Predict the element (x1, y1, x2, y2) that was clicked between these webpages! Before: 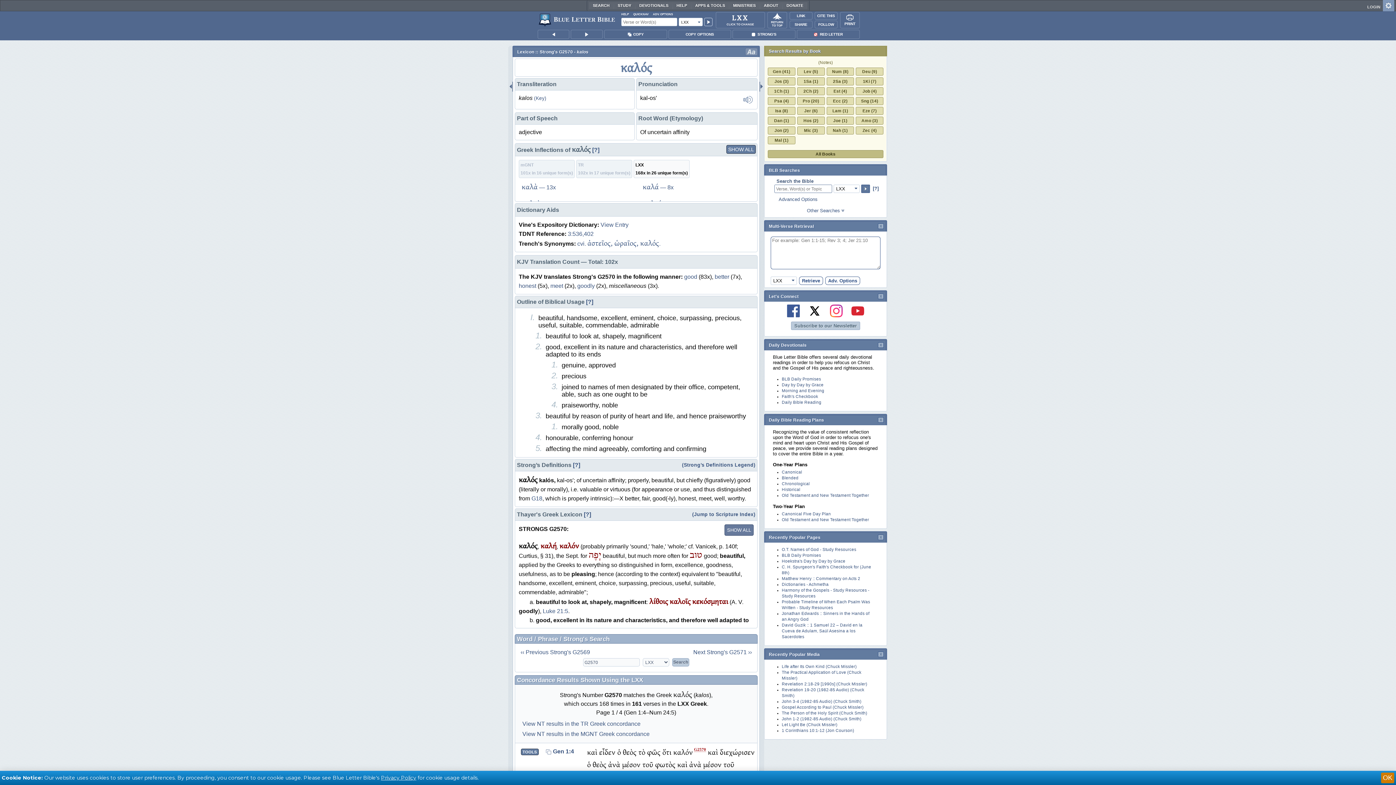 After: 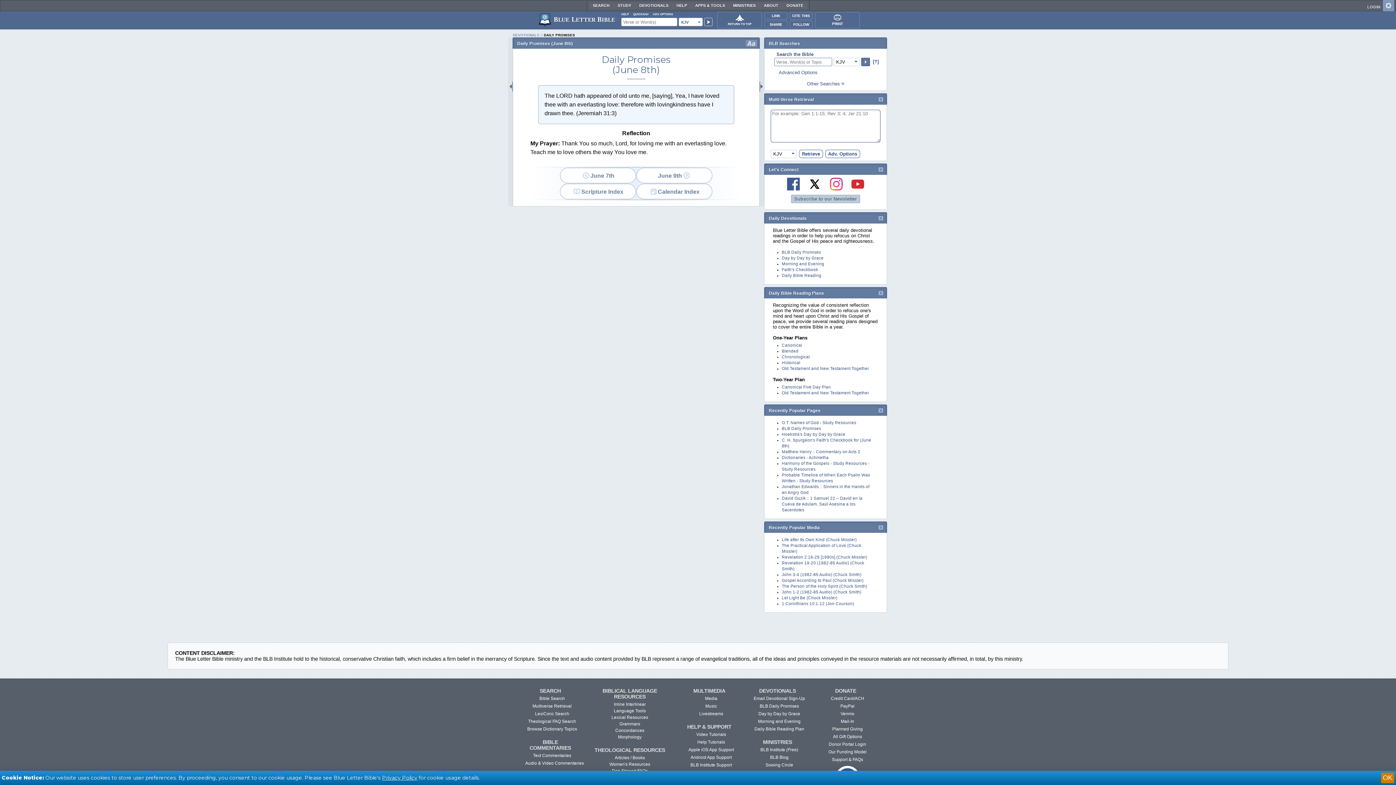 Action: bbox: (782, 553, 821, 557) label: BLB Daily Promises